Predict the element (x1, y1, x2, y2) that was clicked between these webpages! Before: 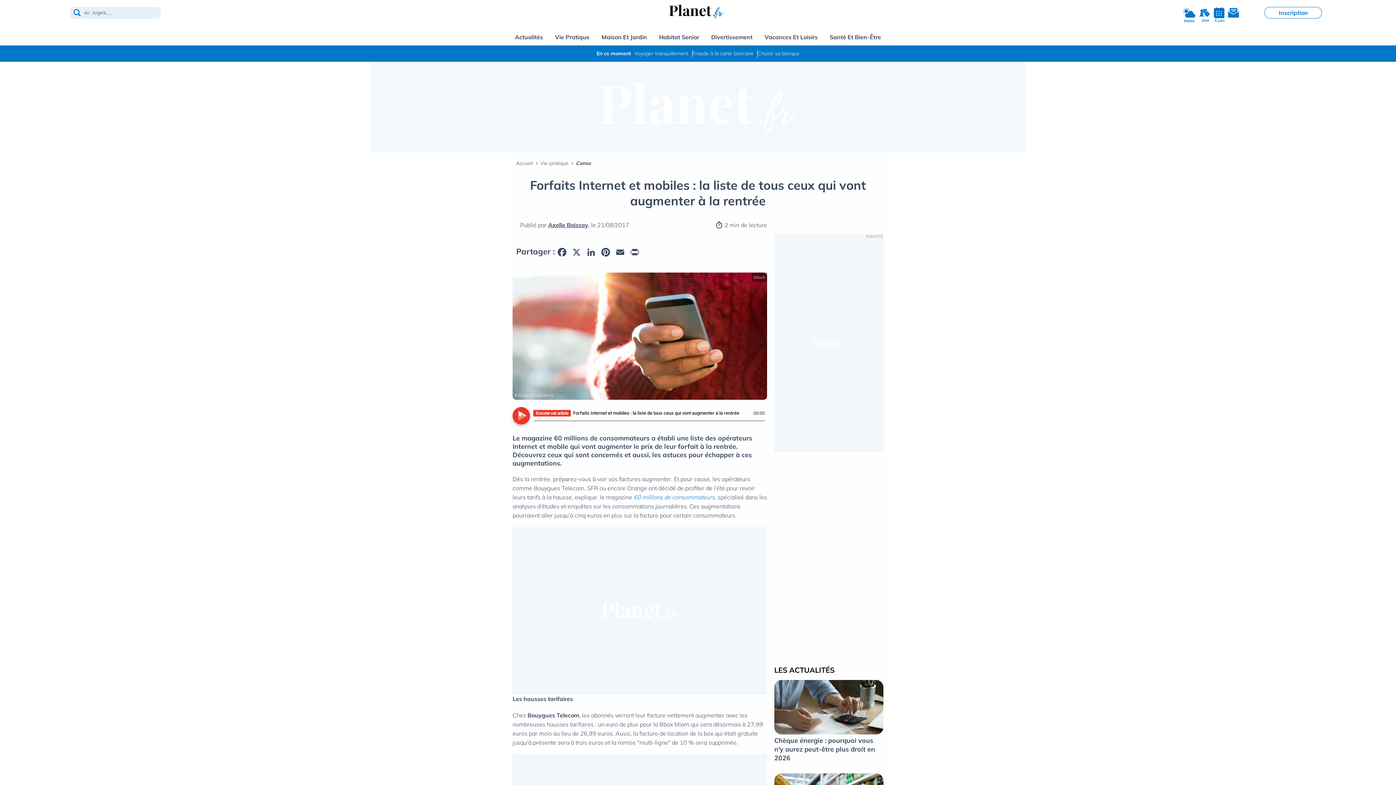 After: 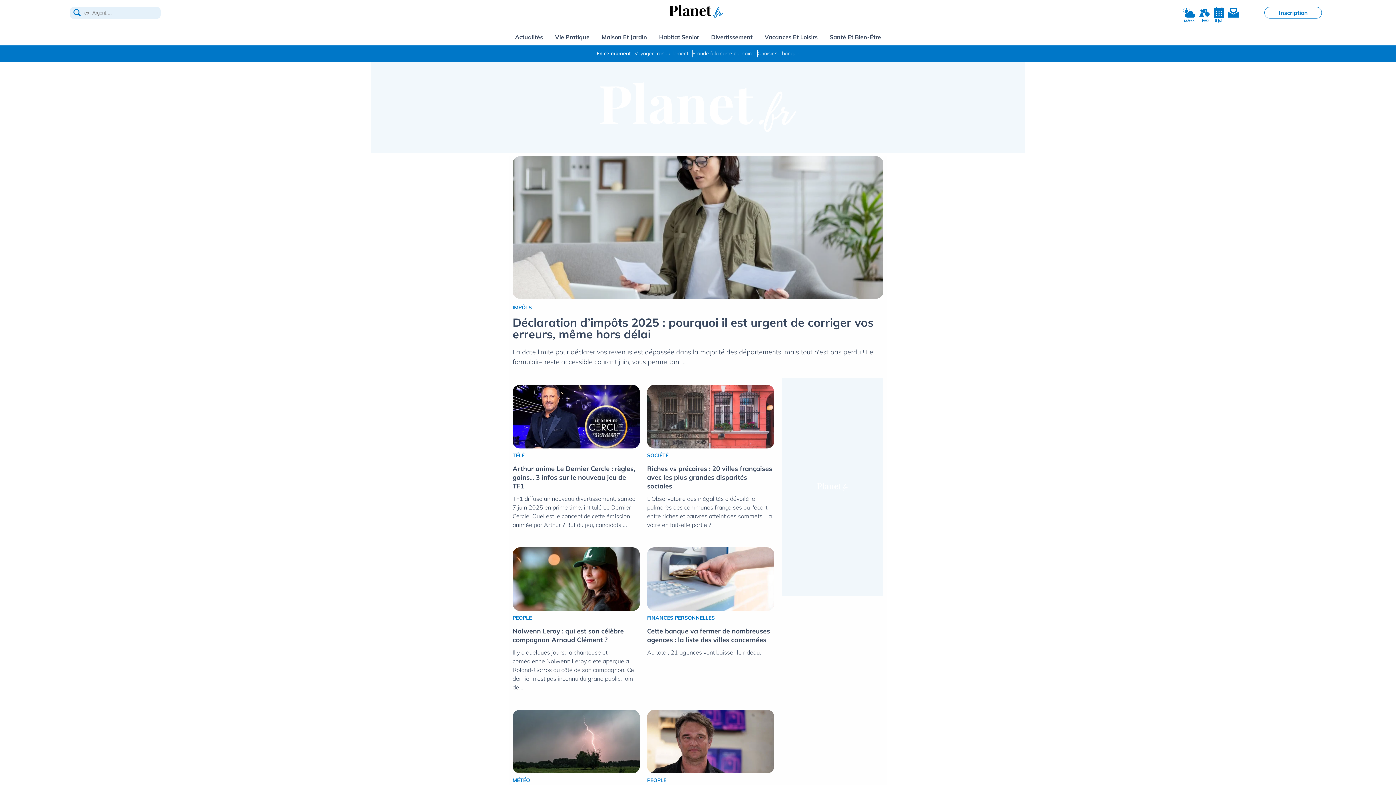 Action: bbox: (516, 160, 533, 166) label: Accueil